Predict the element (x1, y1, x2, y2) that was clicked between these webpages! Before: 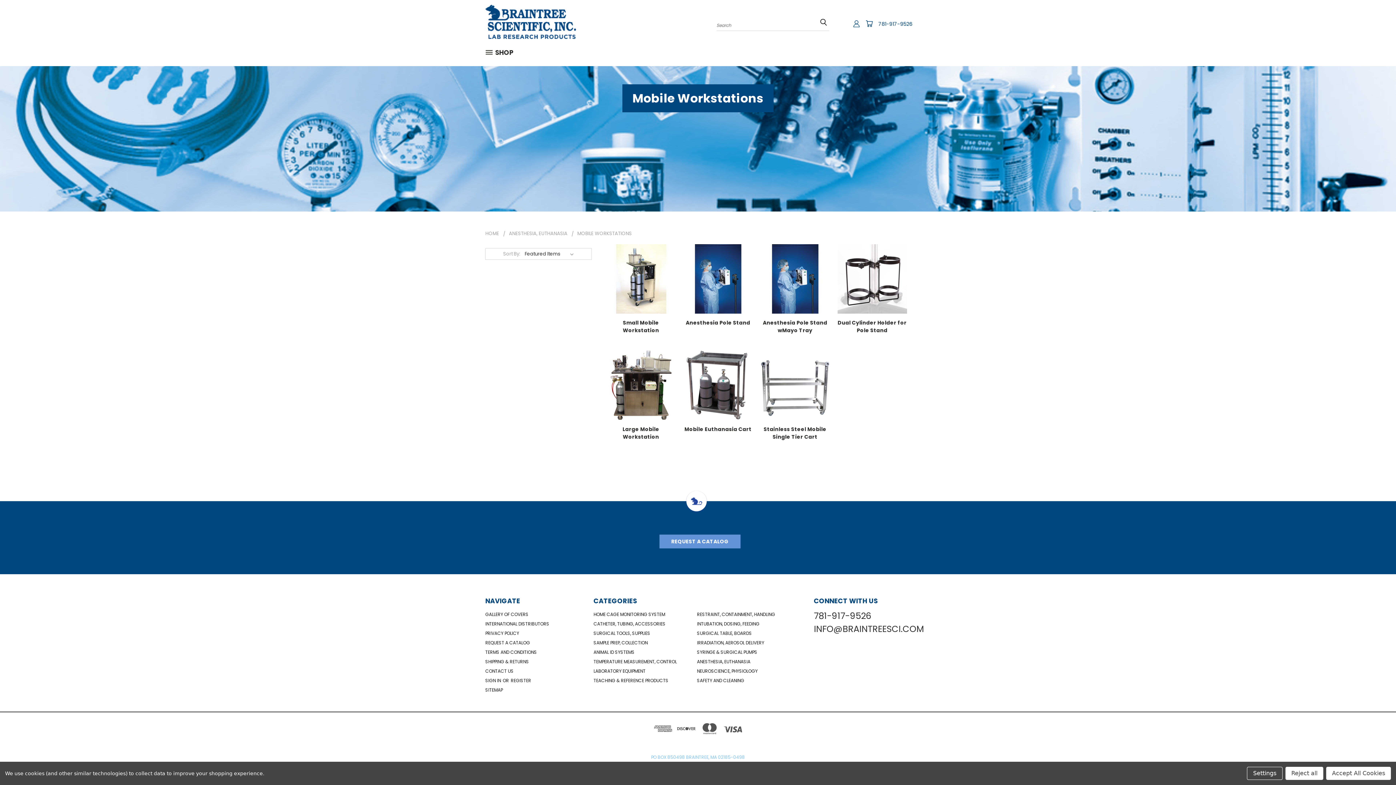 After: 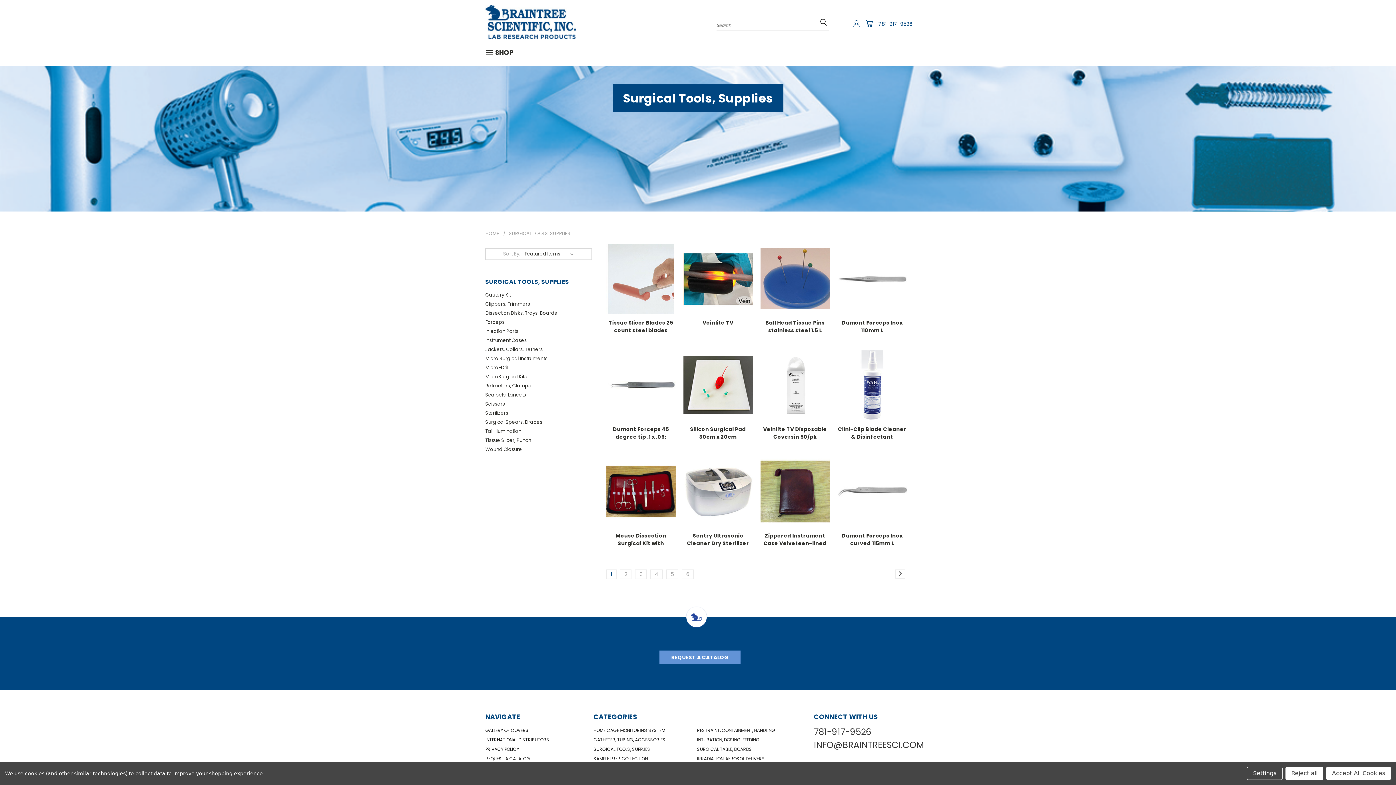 Action: label: SURGICAL TOOLS, SUPPLIES bbox: (593, 630, 650, 639)